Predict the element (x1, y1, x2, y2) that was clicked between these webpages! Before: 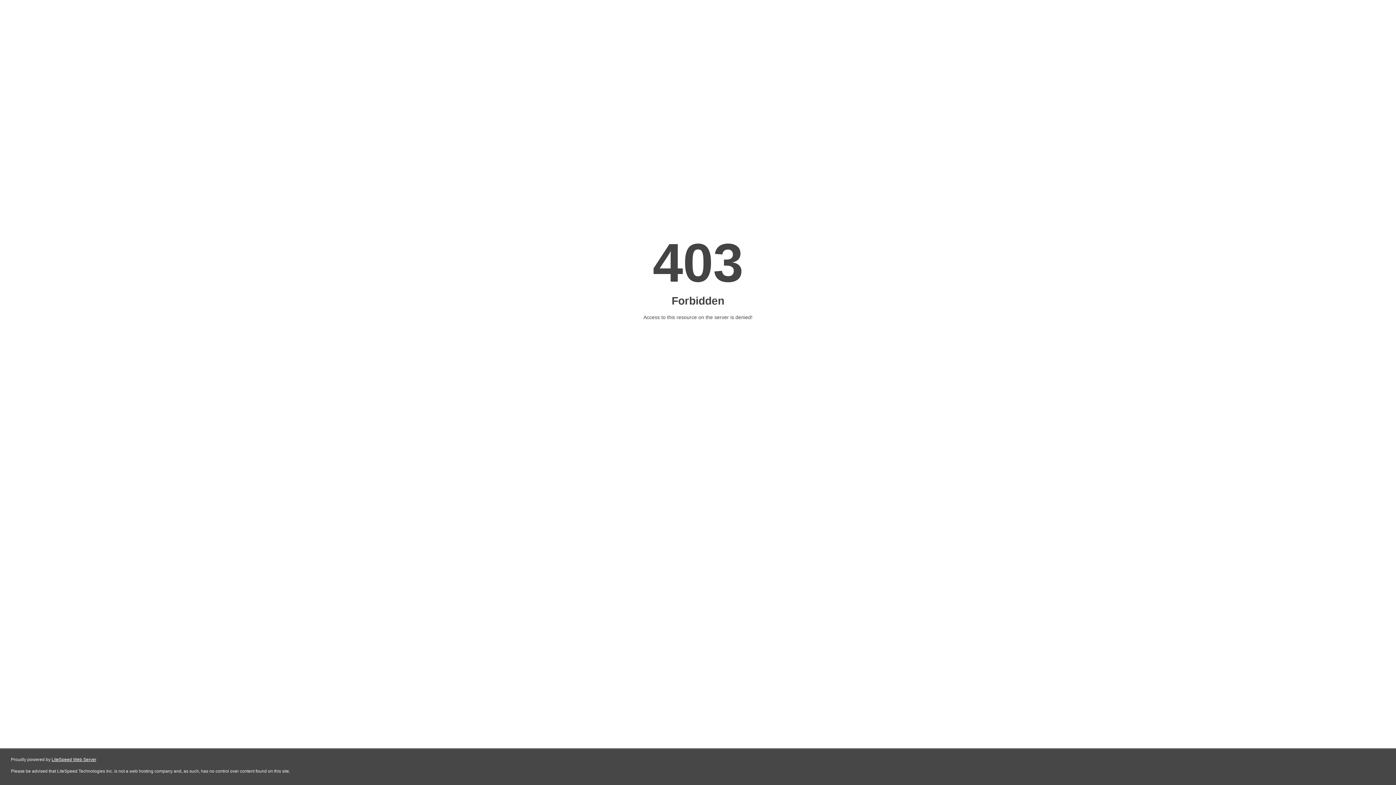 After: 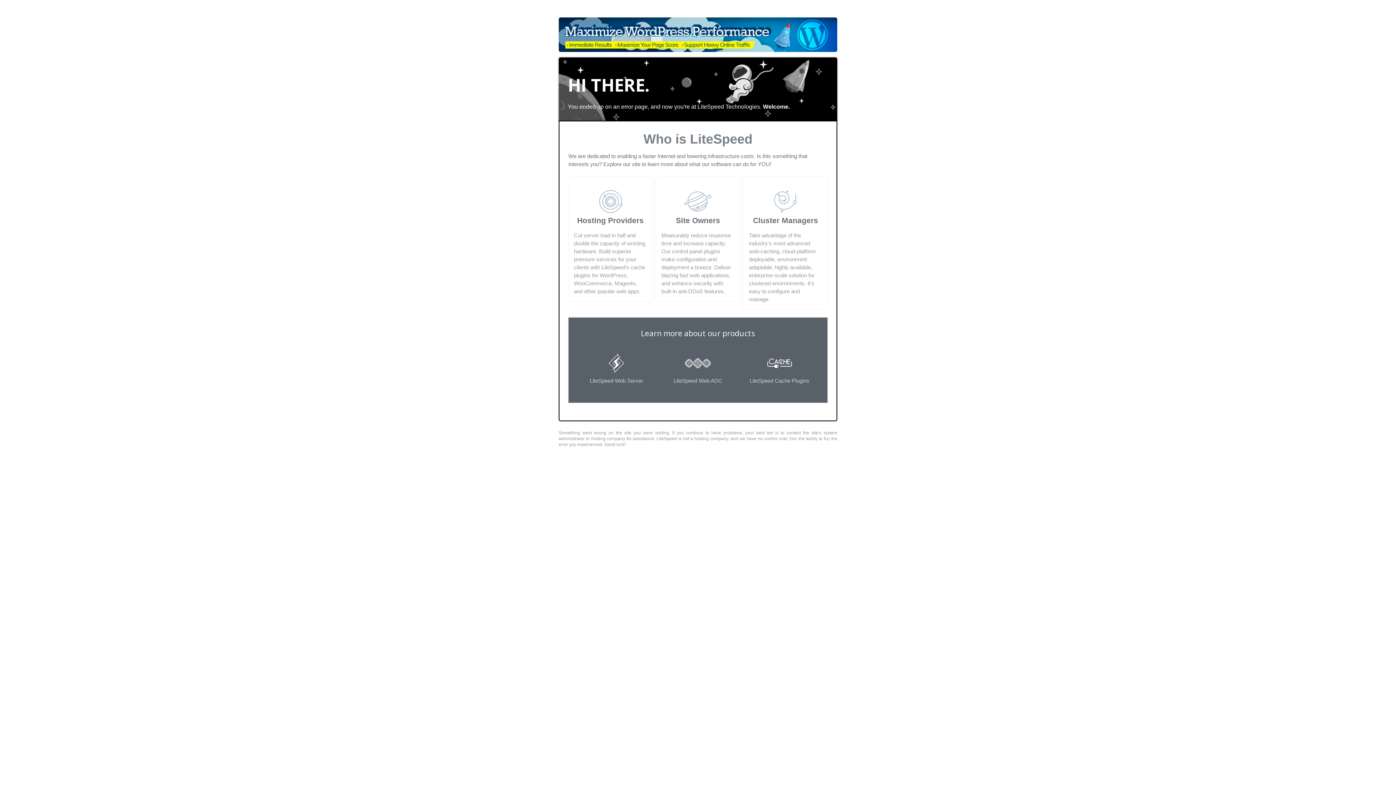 Action: label: LiteSpeed Web Server bbox: (51, 757, 96, 762)